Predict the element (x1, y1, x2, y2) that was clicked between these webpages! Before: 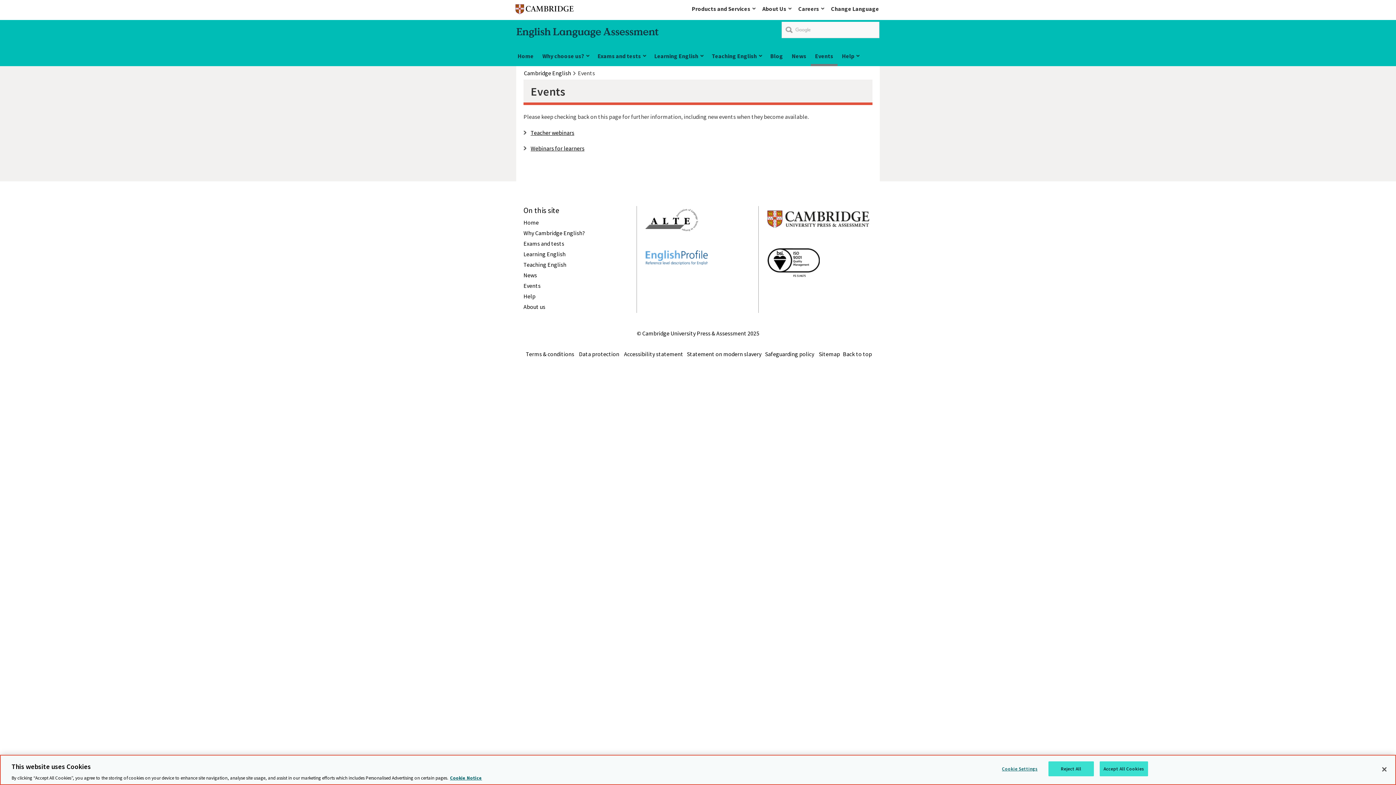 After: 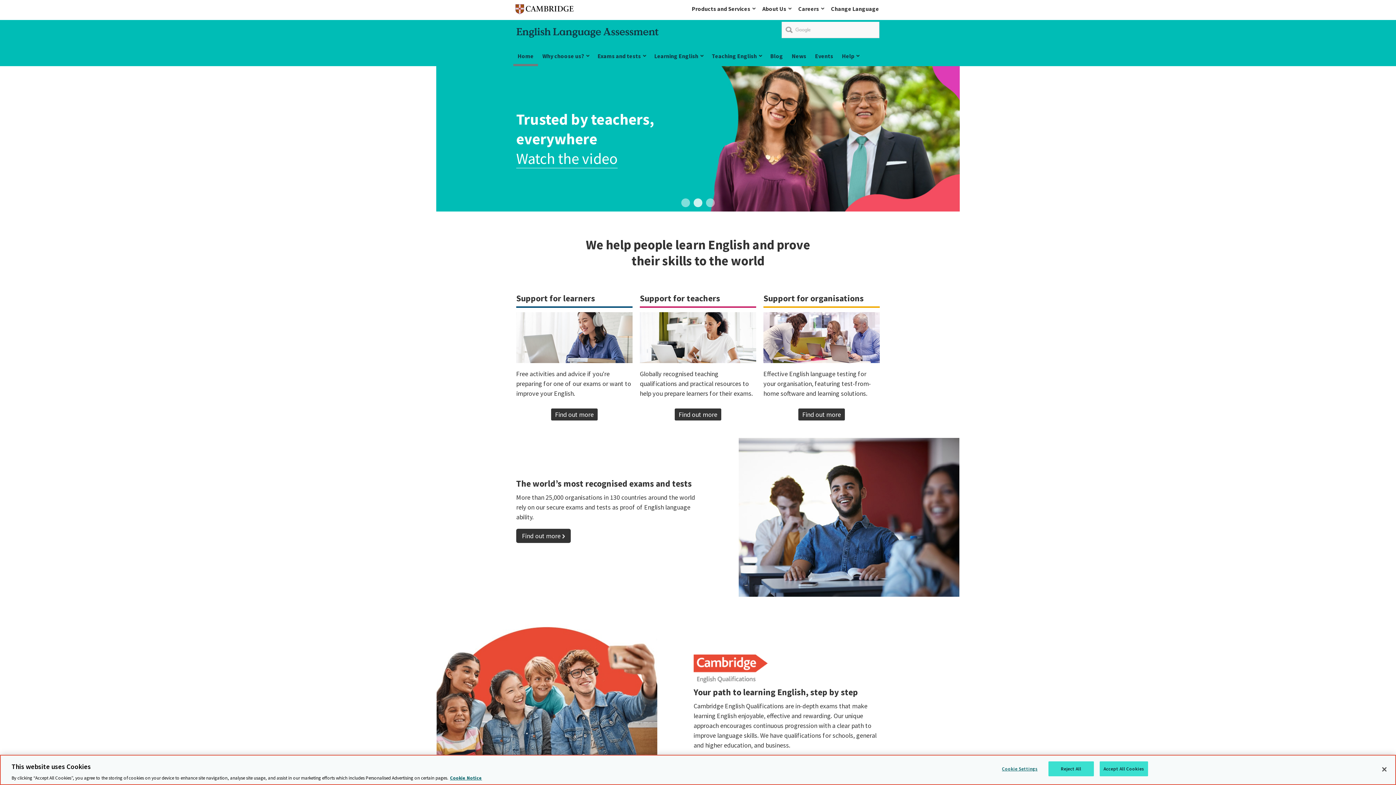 Action: label: Home bbox: (523, 218, 538, 226)